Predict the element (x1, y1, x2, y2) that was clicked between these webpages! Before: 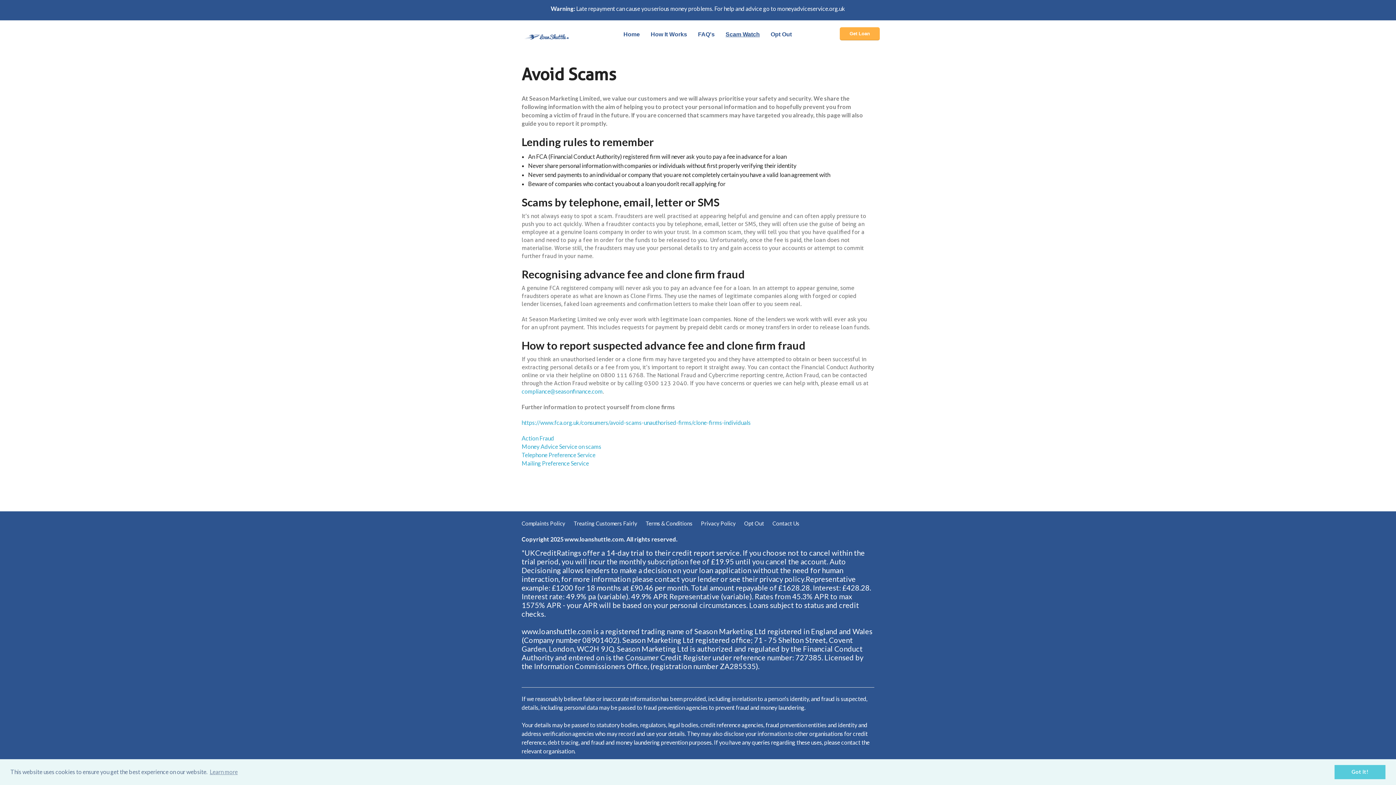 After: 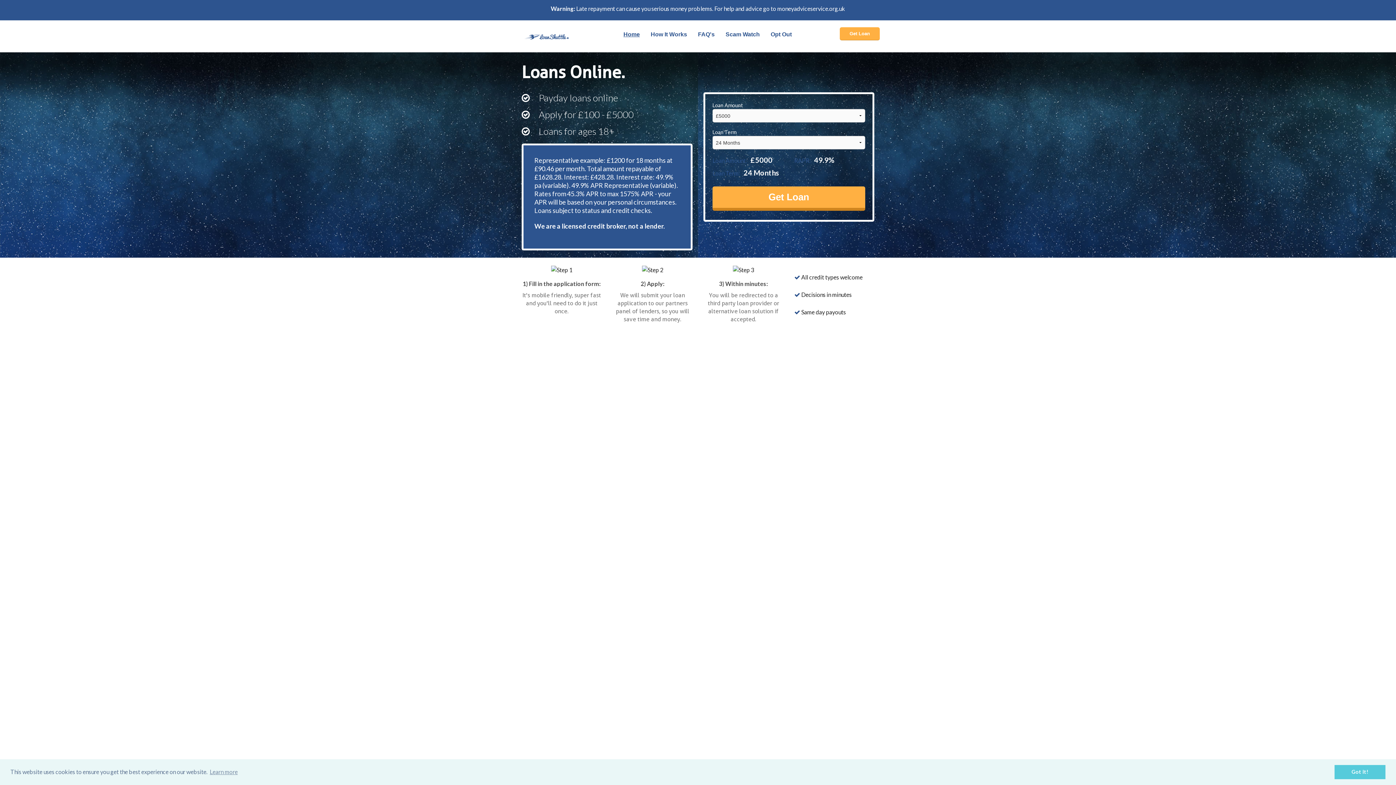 Action: bbox: (618, 18, 645, 50) label: Home